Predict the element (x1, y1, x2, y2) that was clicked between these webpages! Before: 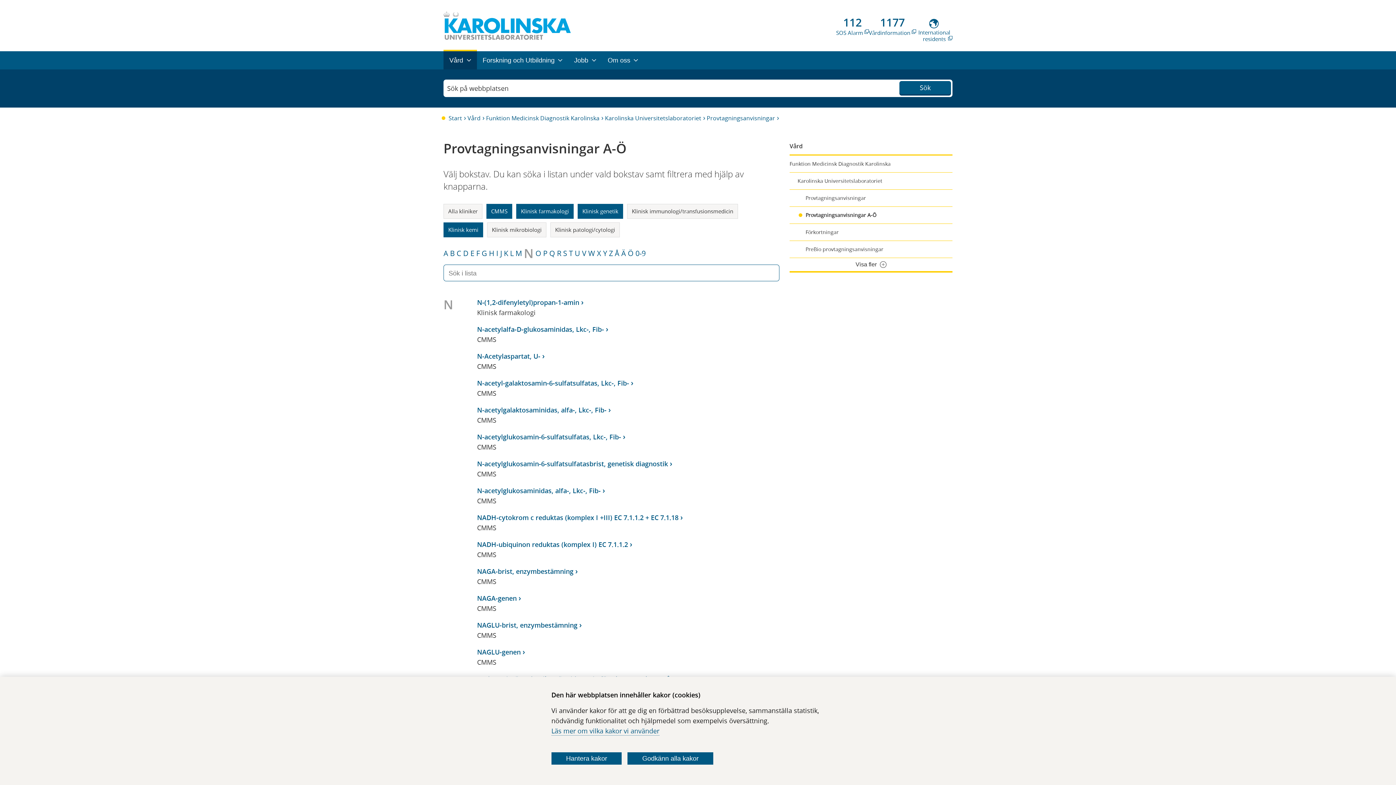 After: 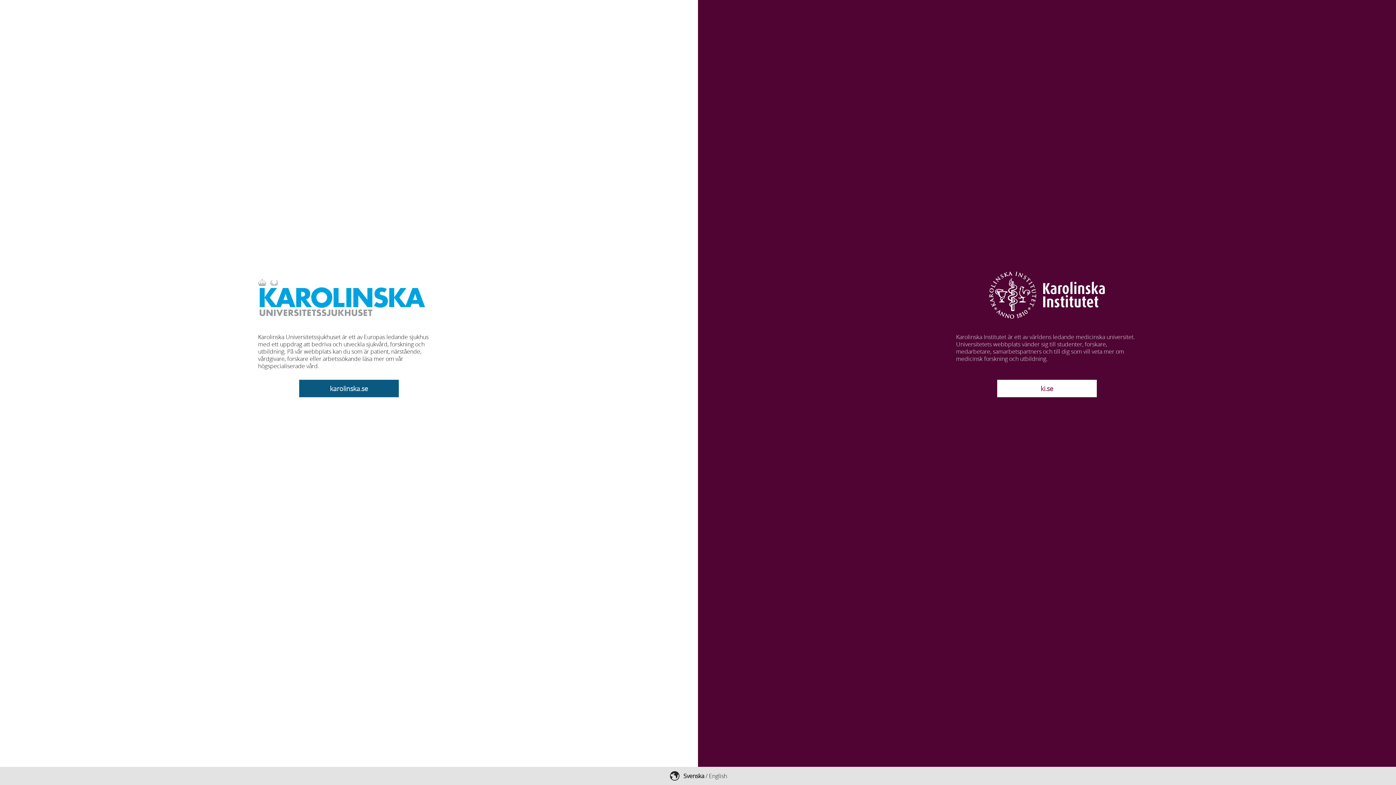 Action: bbox: (443, 10, 836, 41)